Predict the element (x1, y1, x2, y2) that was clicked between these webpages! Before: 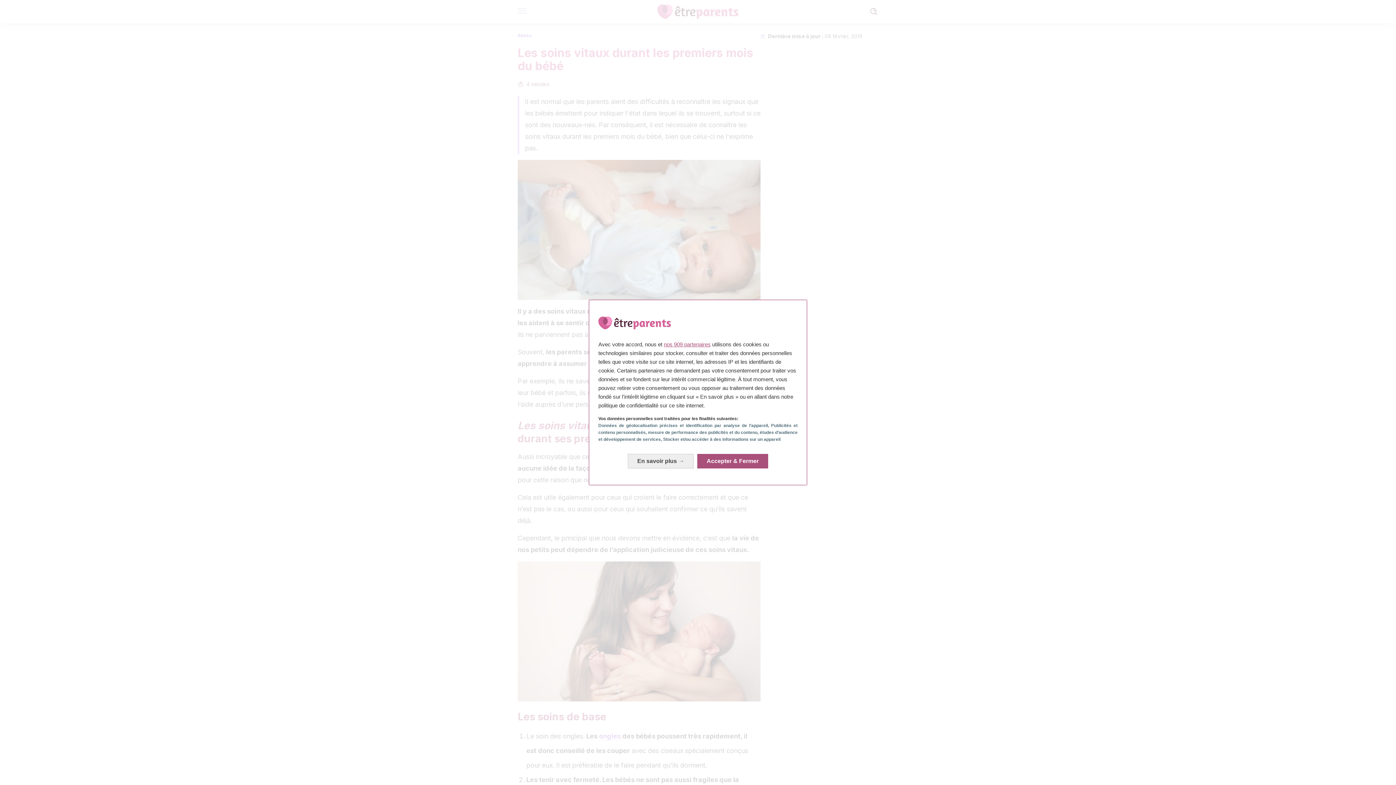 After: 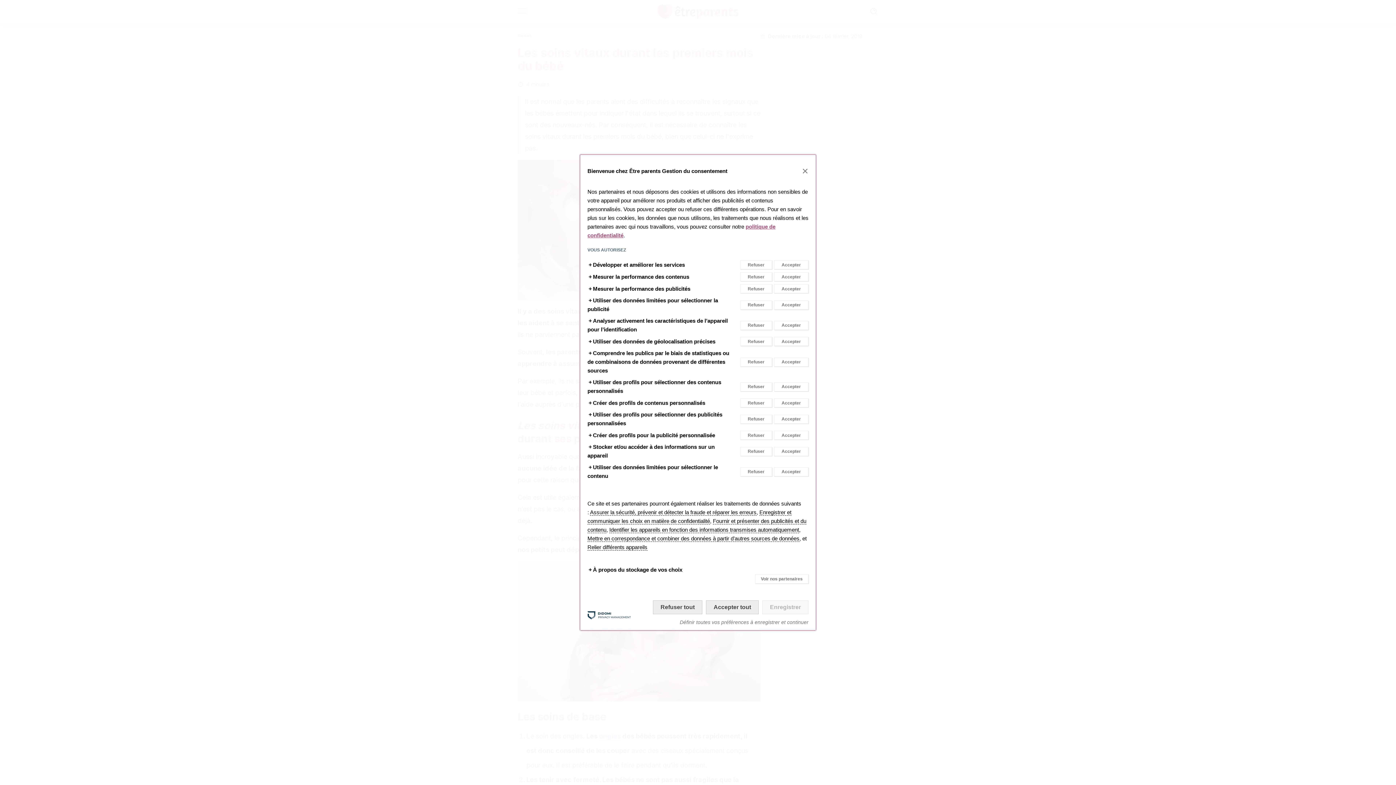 Action: label: En savoir plus: Configurer vos consentements bbox: (628, 447, 693, 462)